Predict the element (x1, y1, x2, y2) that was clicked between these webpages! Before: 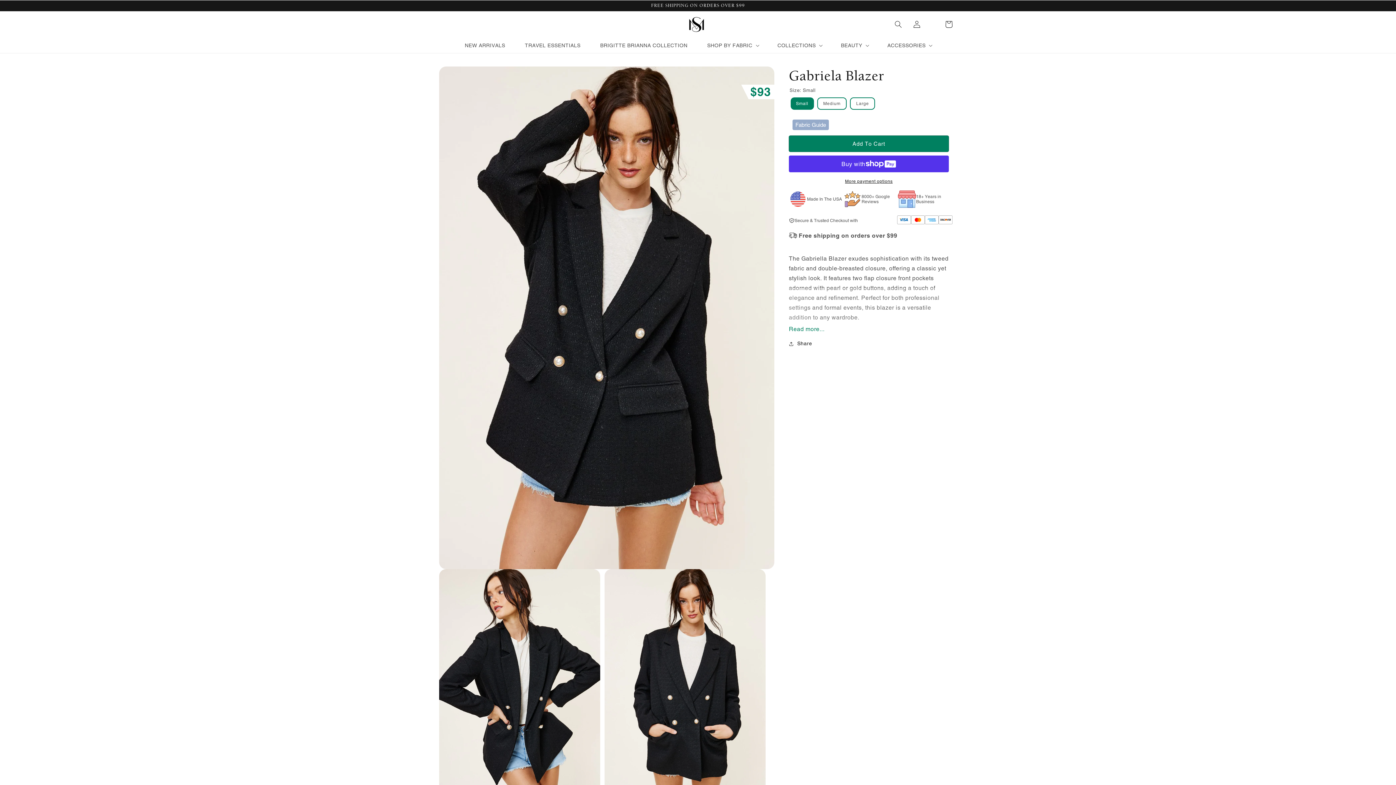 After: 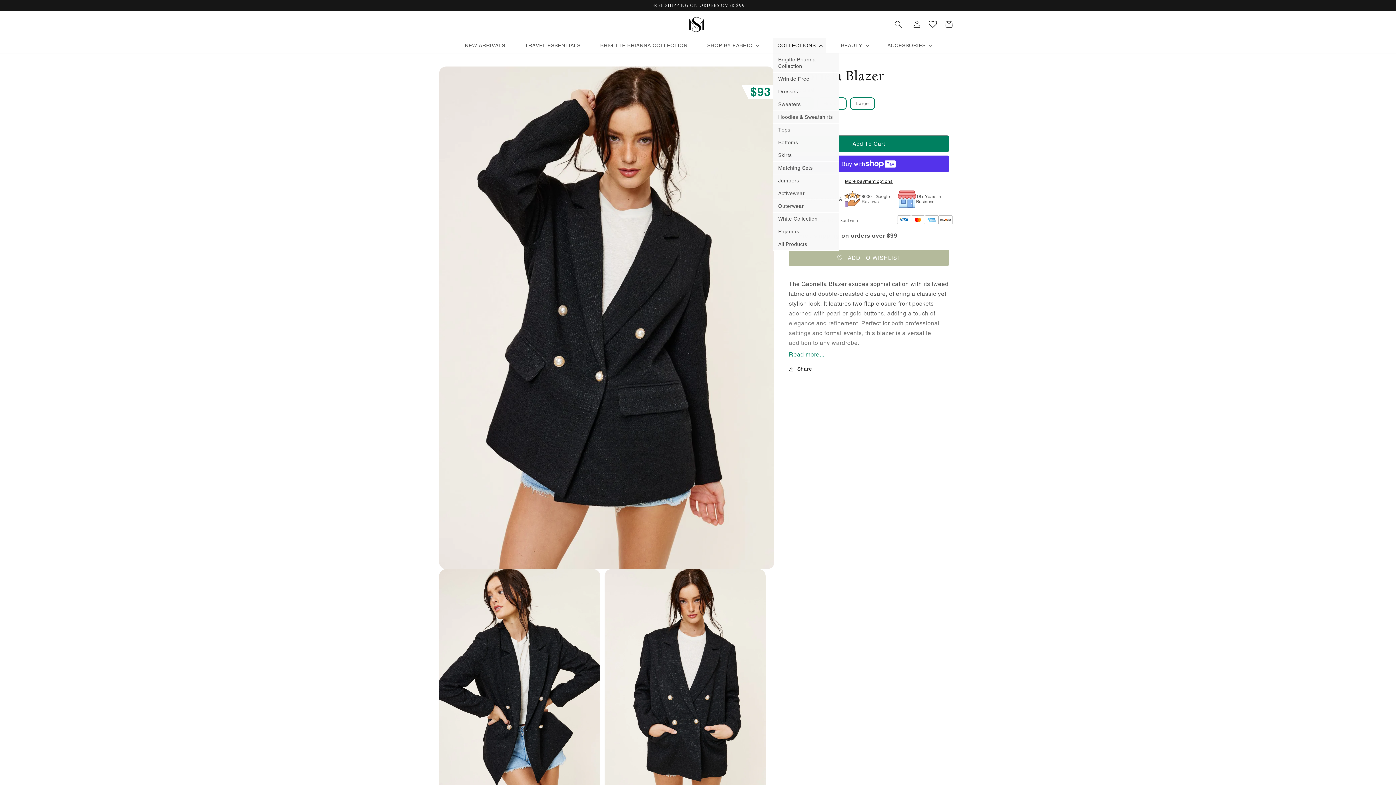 Action: label: COLLECTIONS bbox: (773, 37, 825, 53)